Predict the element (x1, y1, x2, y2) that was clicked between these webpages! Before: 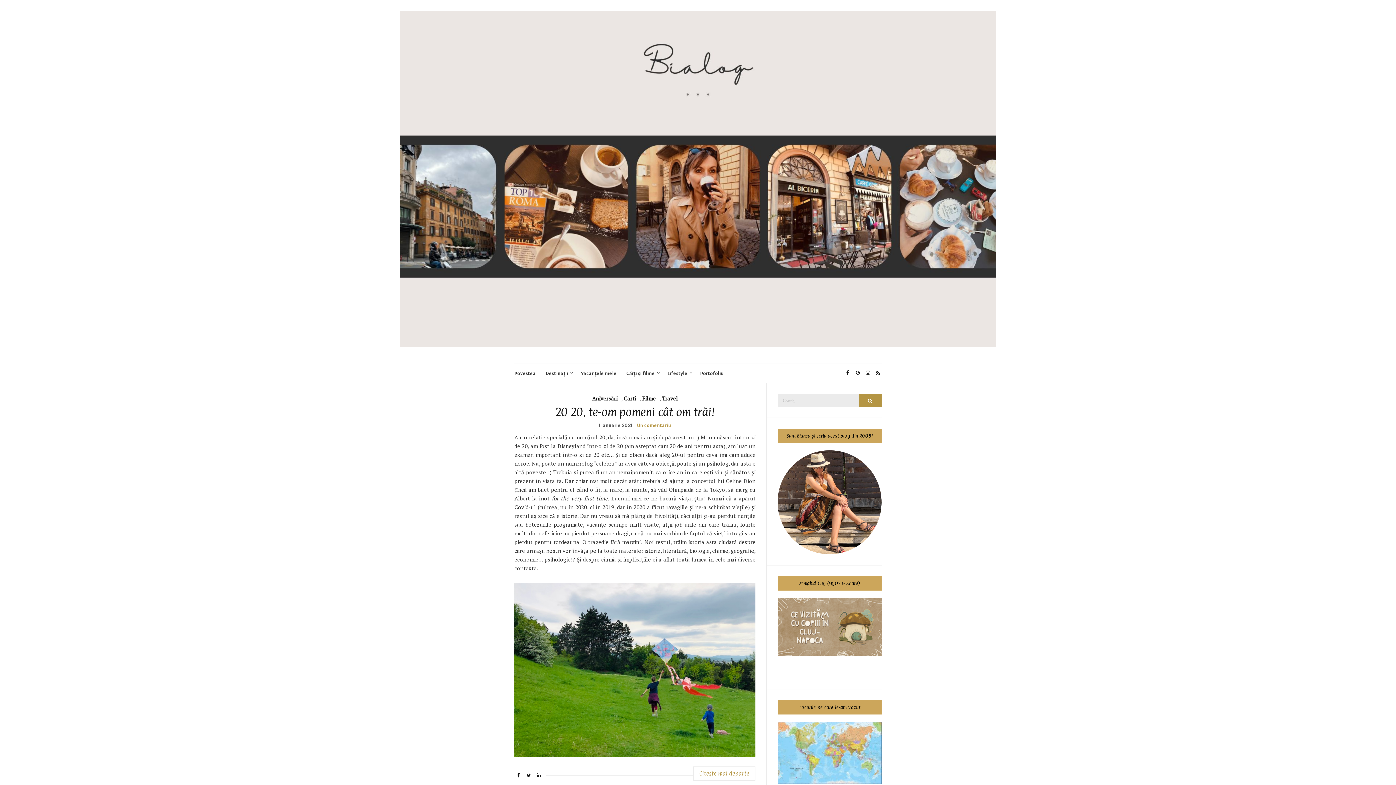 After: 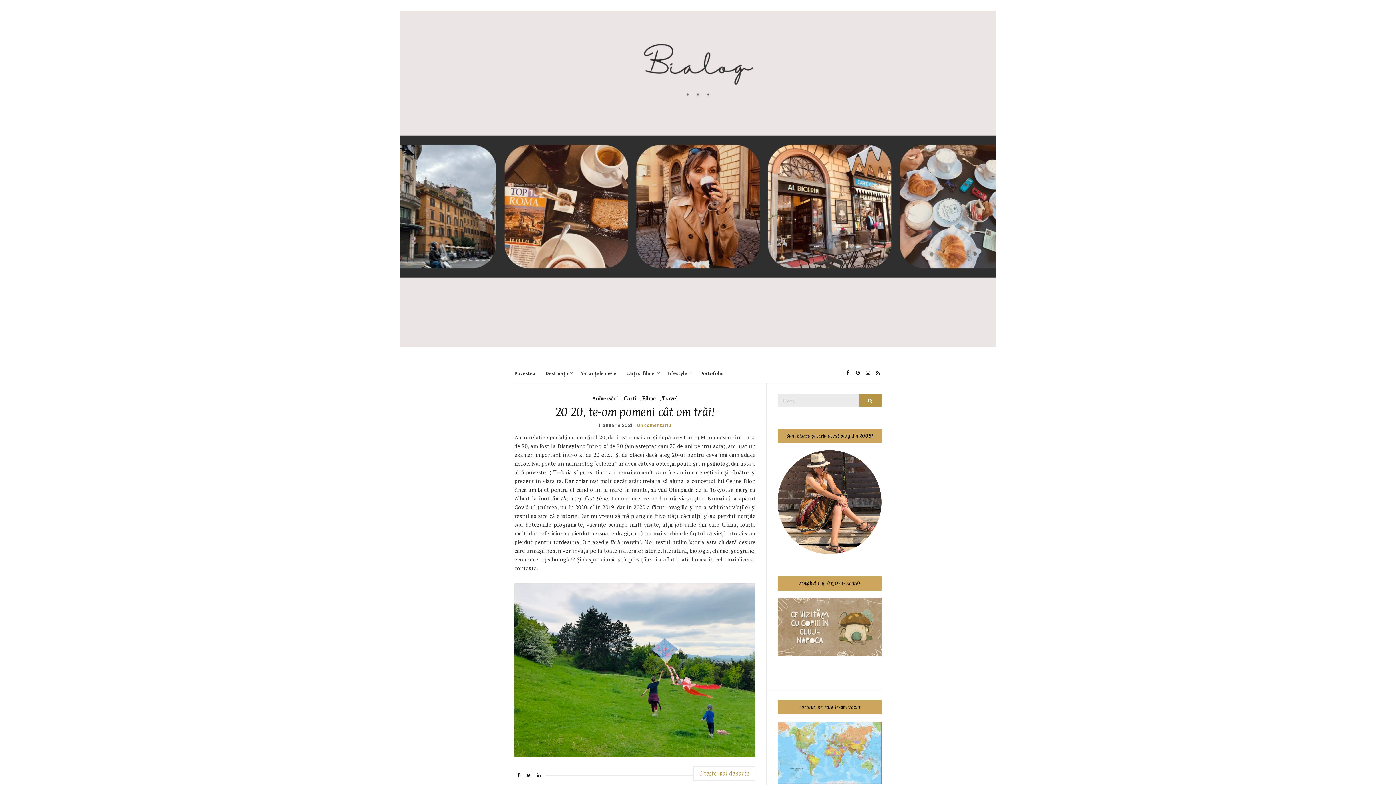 Action: bbox: (642, 394, 655, 402) label: Filme